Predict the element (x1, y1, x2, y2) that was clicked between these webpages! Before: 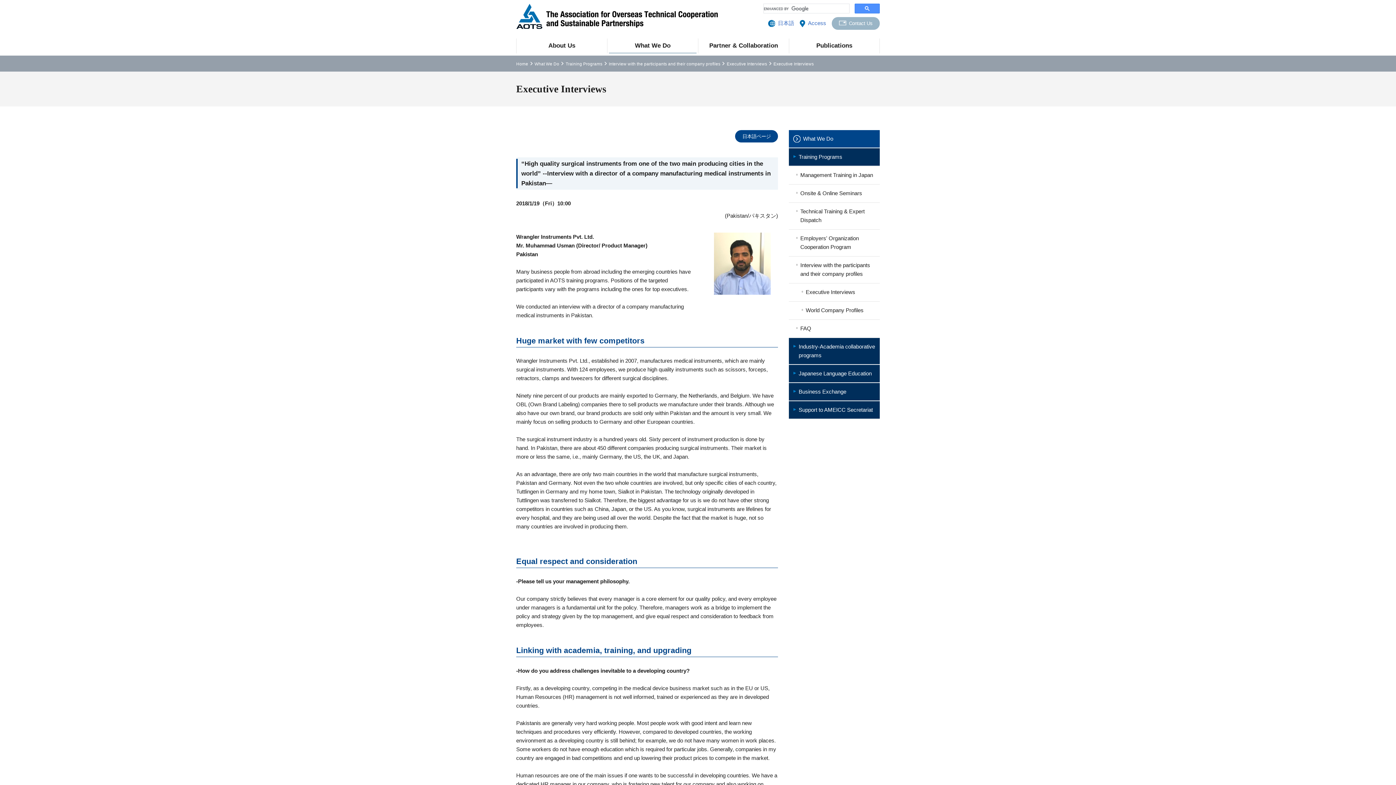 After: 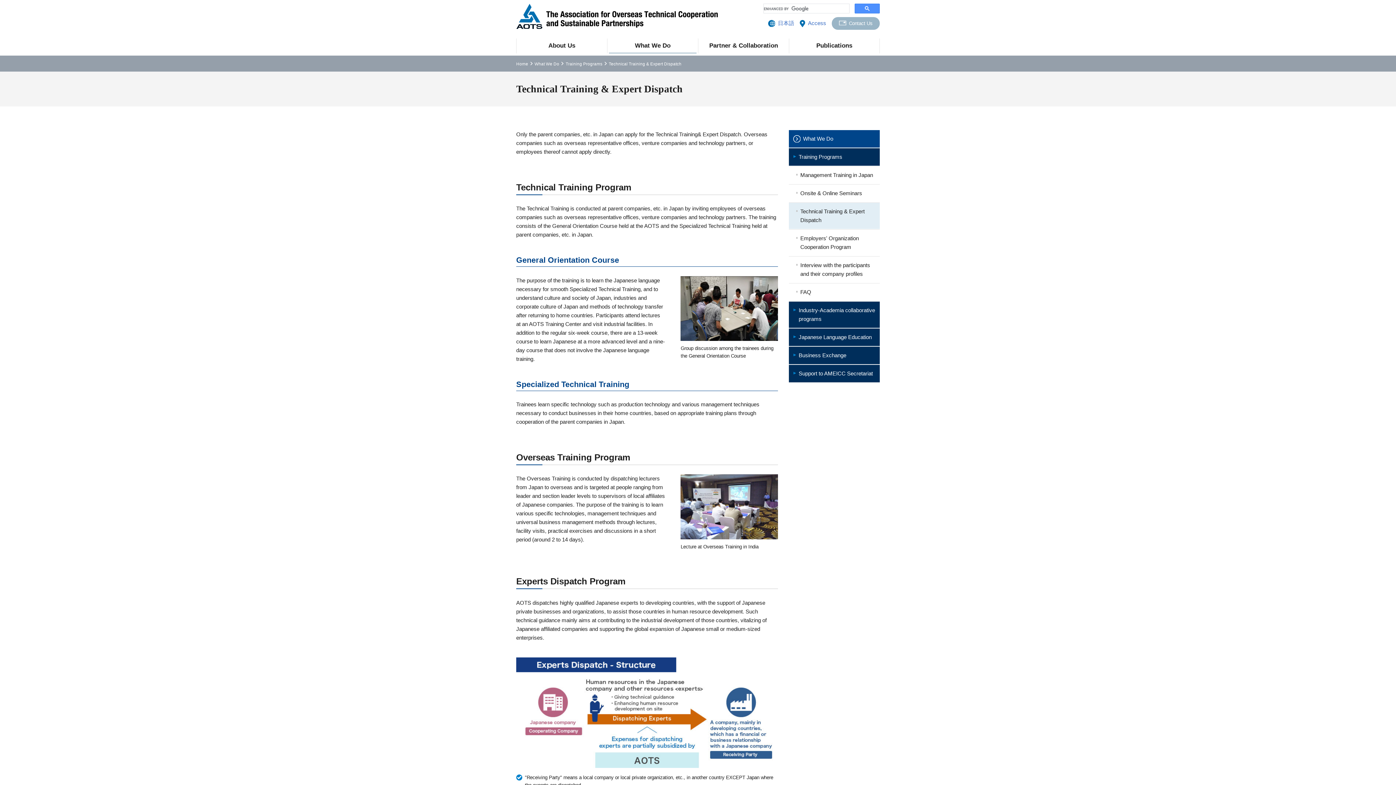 Action: label: Technical Training & Expert Dispatch bbox: (789, 202, 880, 229)